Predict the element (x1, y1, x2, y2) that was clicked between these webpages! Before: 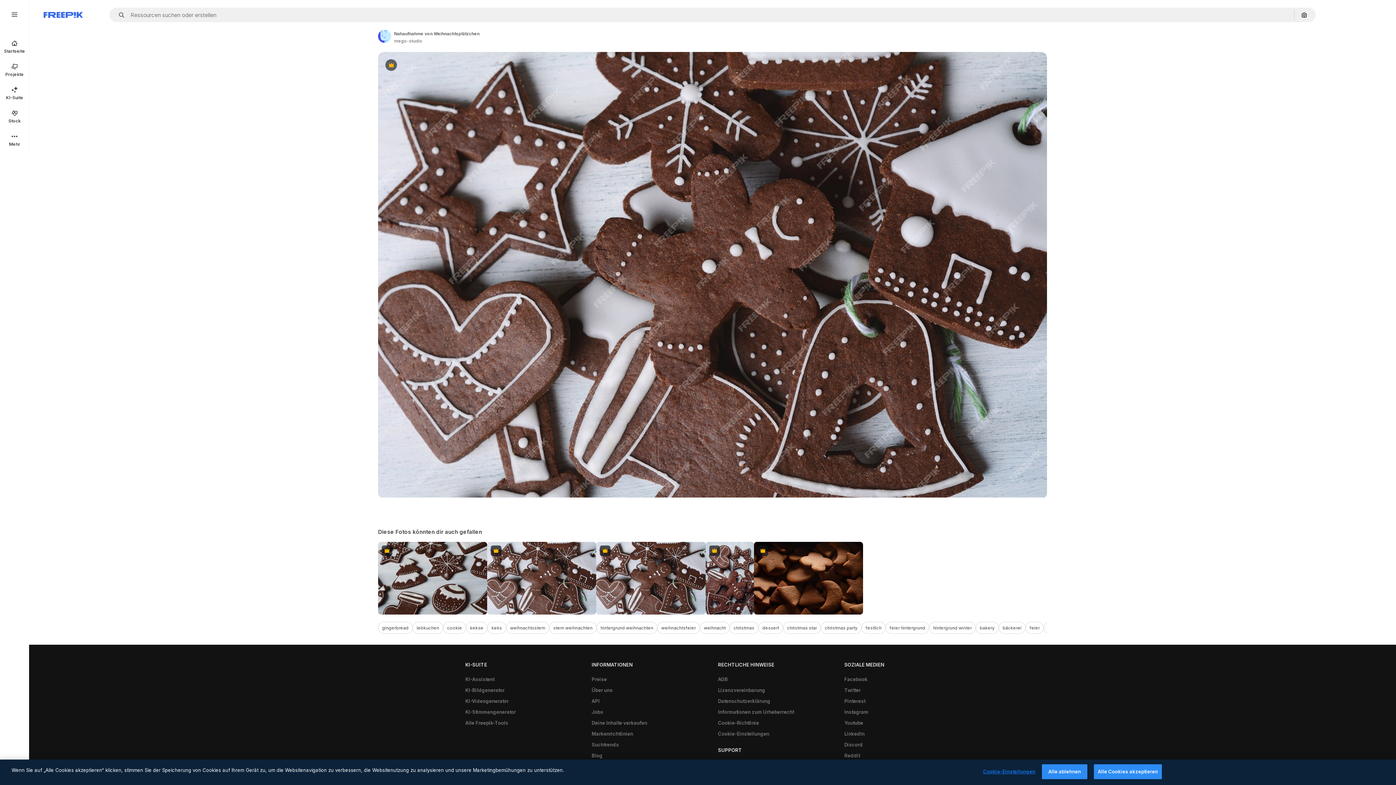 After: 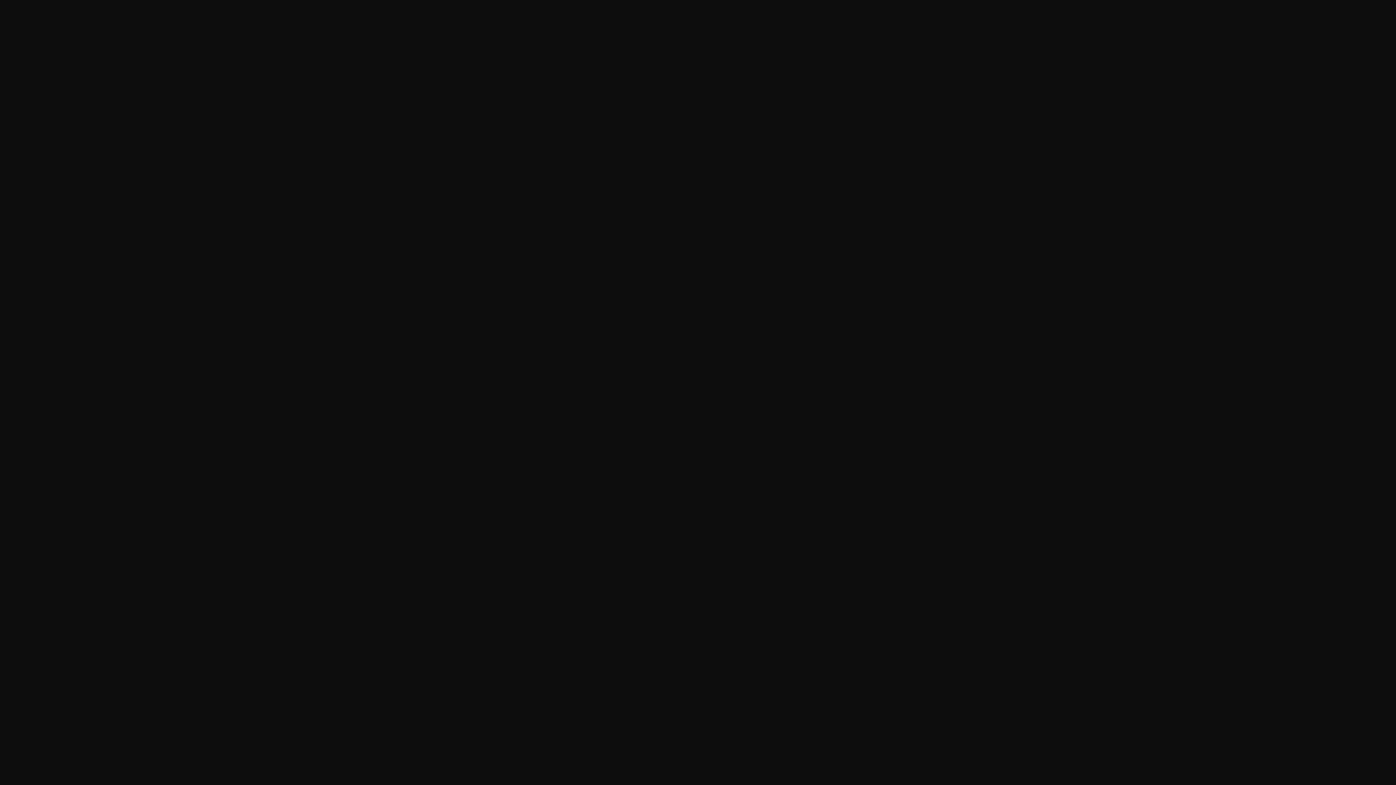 Action: bbox: (461, 674, 498, 685) label: KI-Assistent